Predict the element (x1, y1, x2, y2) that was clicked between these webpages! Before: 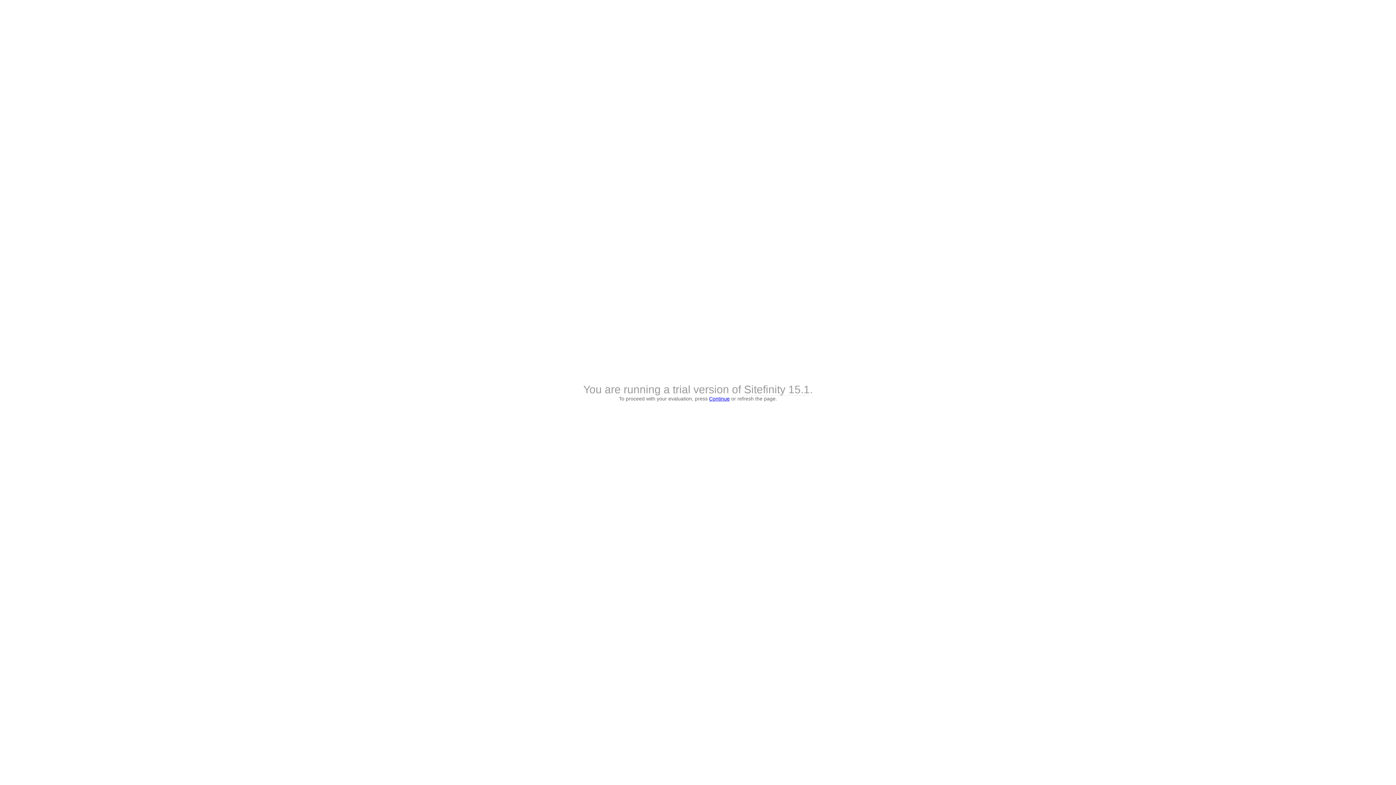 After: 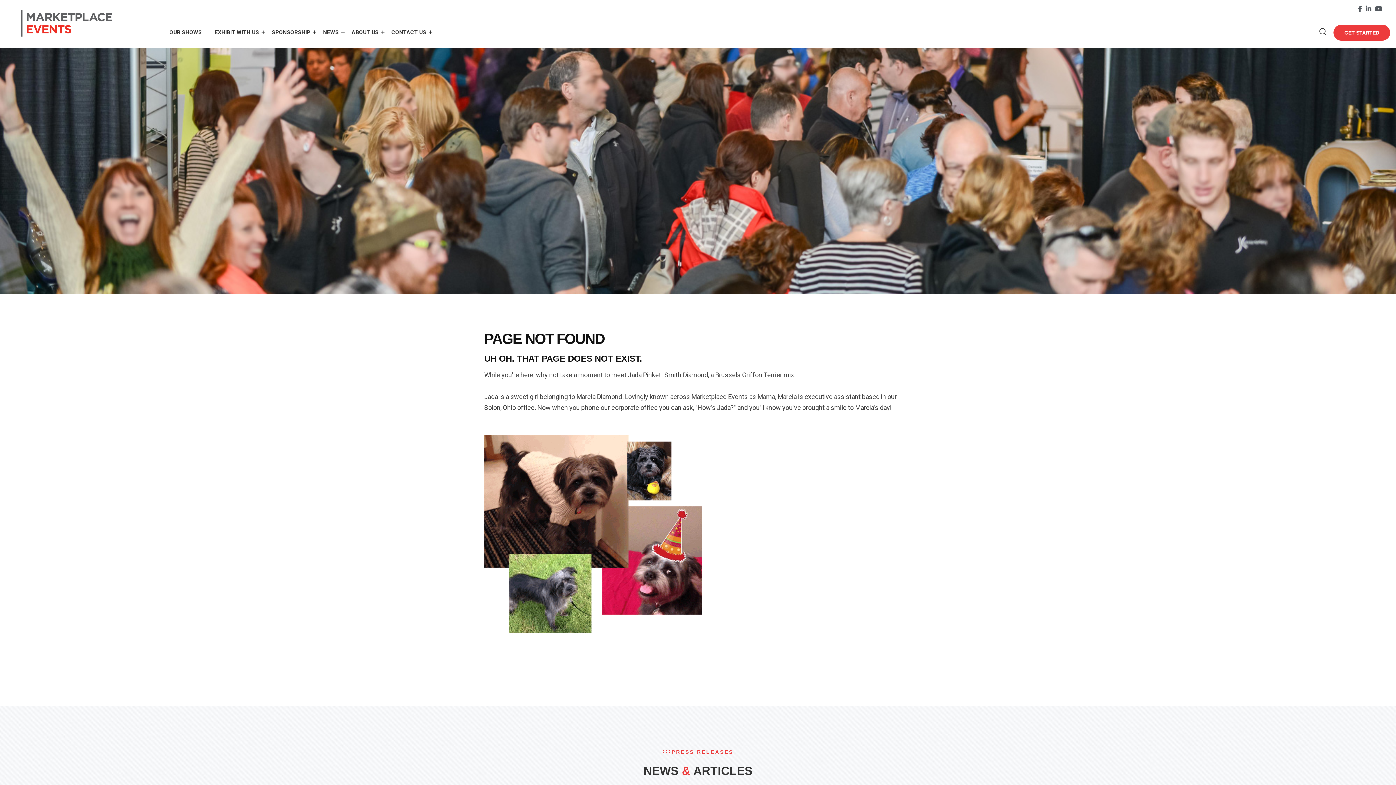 Action: bbox: (709, 396, 730, 401) label: Continue